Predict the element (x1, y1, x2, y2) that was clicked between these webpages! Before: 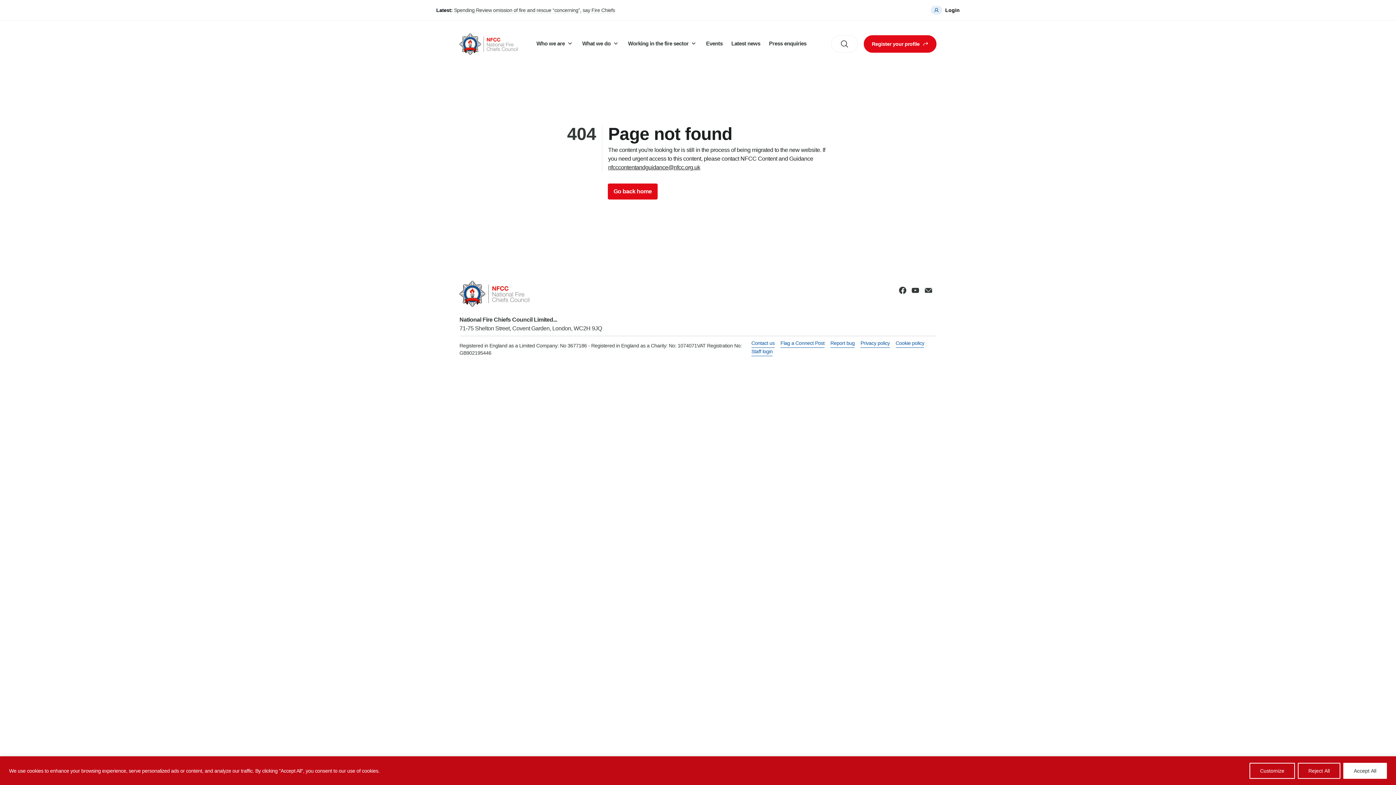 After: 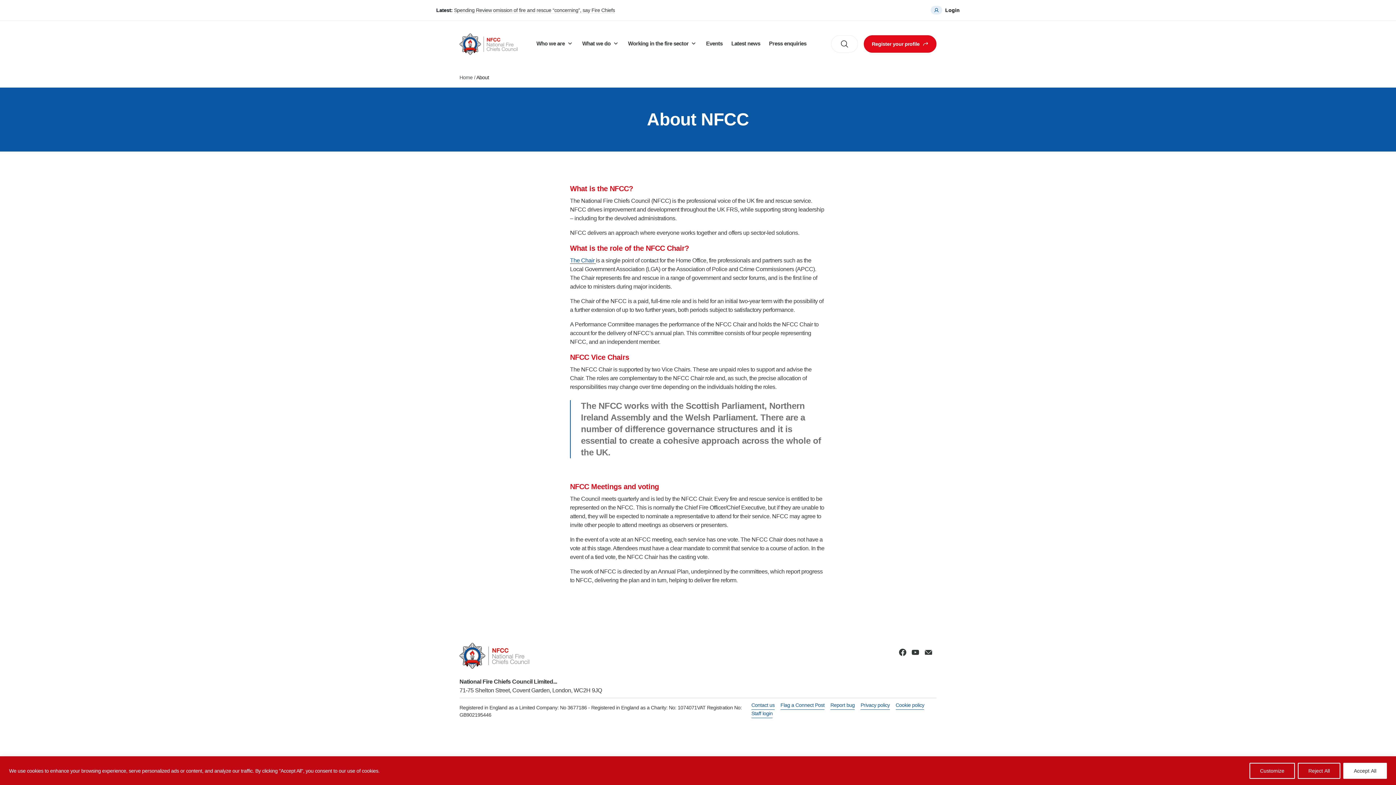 Action: label: Who we are bbox: (532, 34, 578, 54)